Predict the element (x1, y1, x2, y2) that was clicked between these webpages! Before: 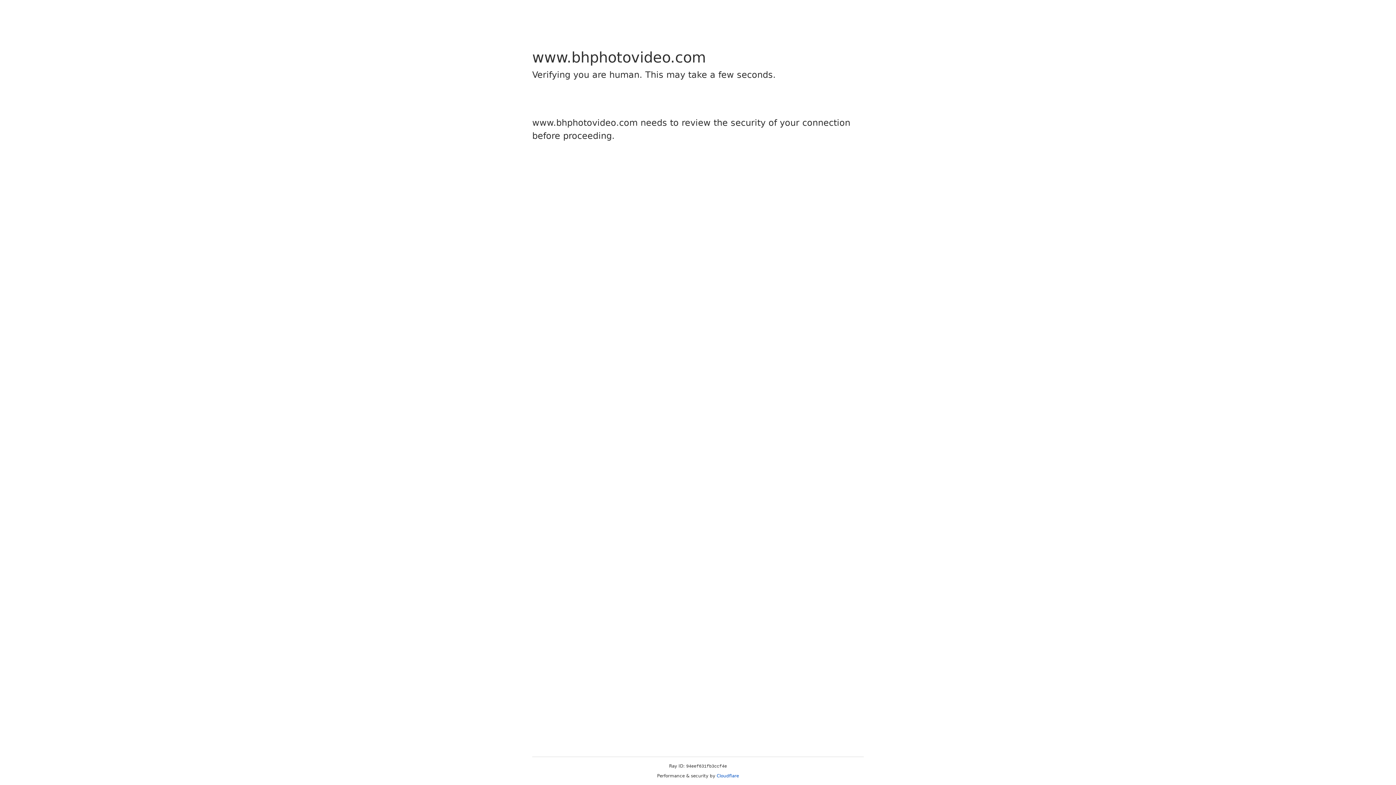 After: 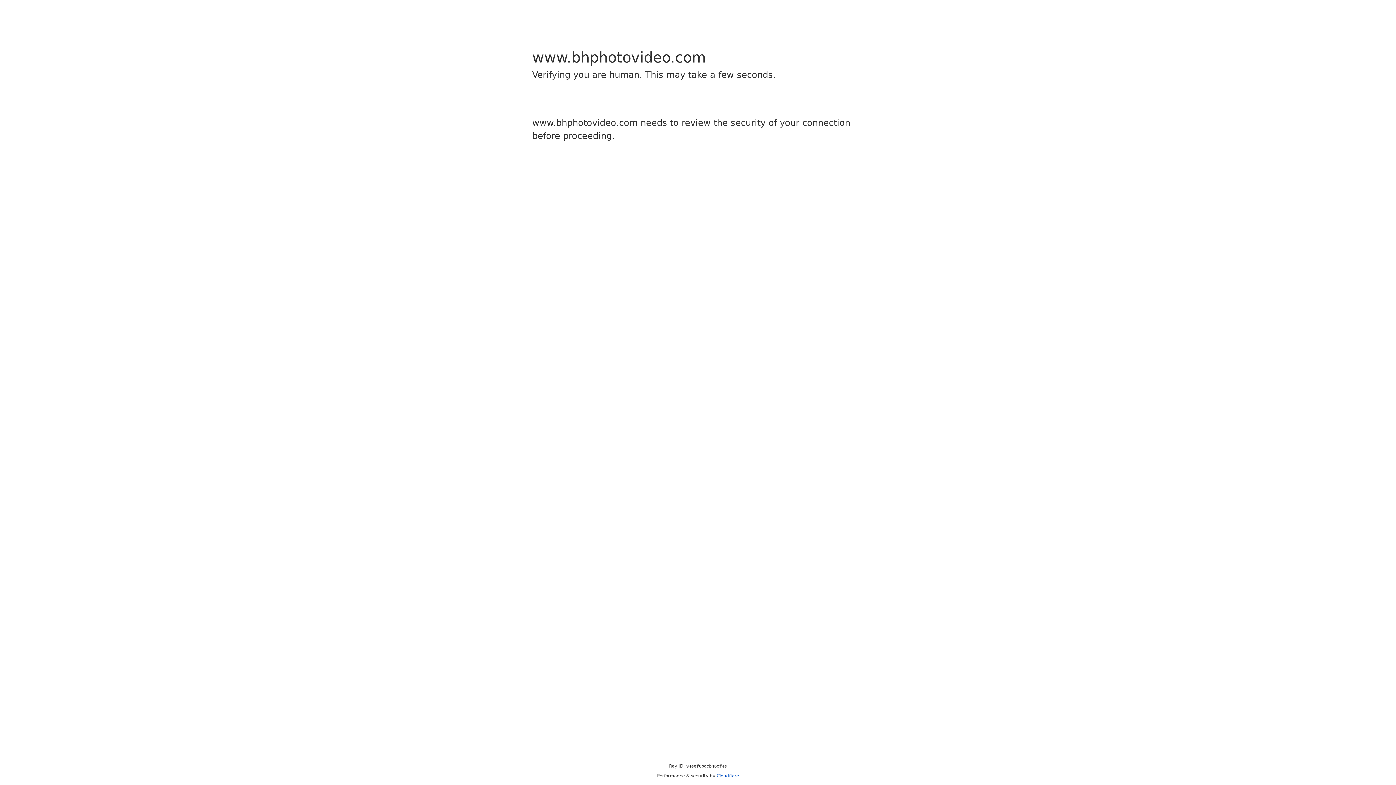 Action: label: Cloudflare bbox: (716, 773, 739, 778)